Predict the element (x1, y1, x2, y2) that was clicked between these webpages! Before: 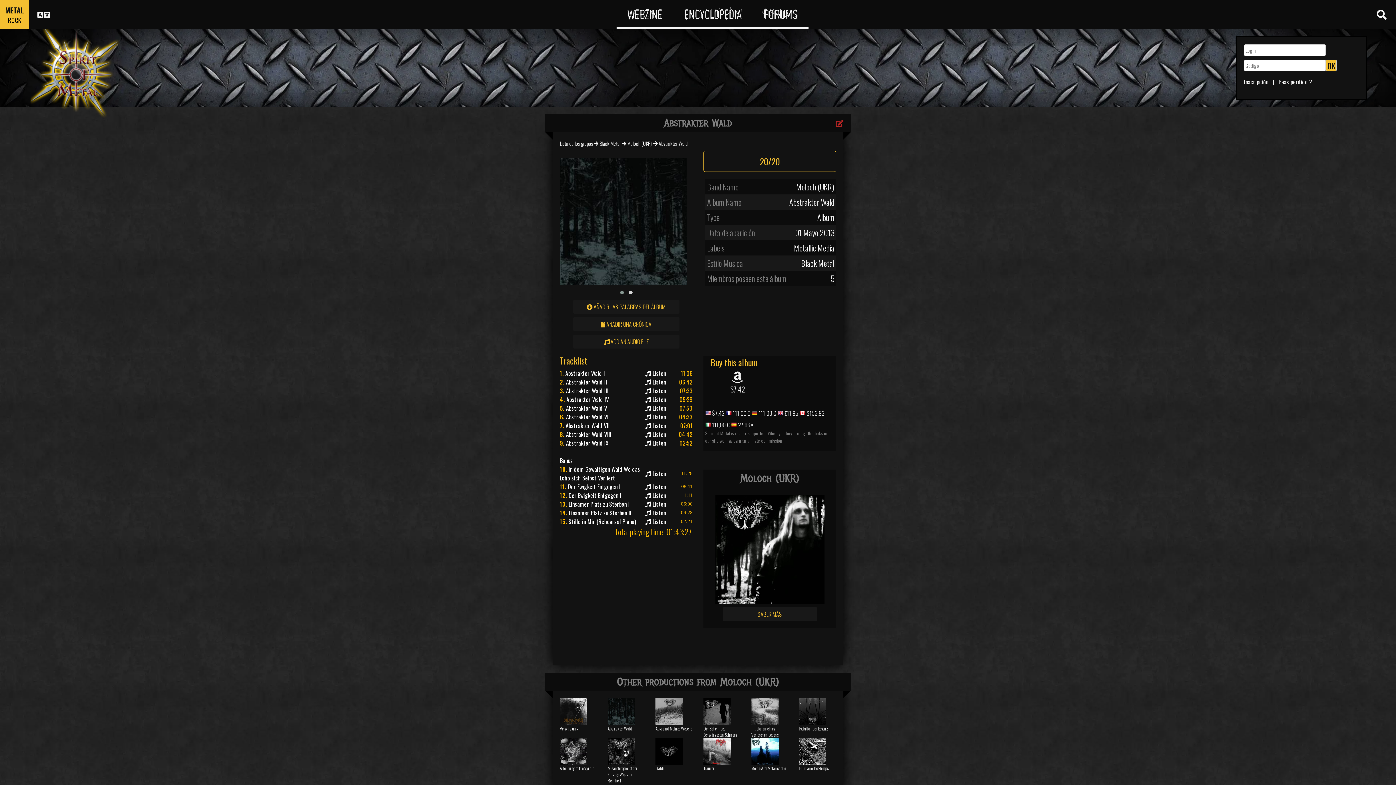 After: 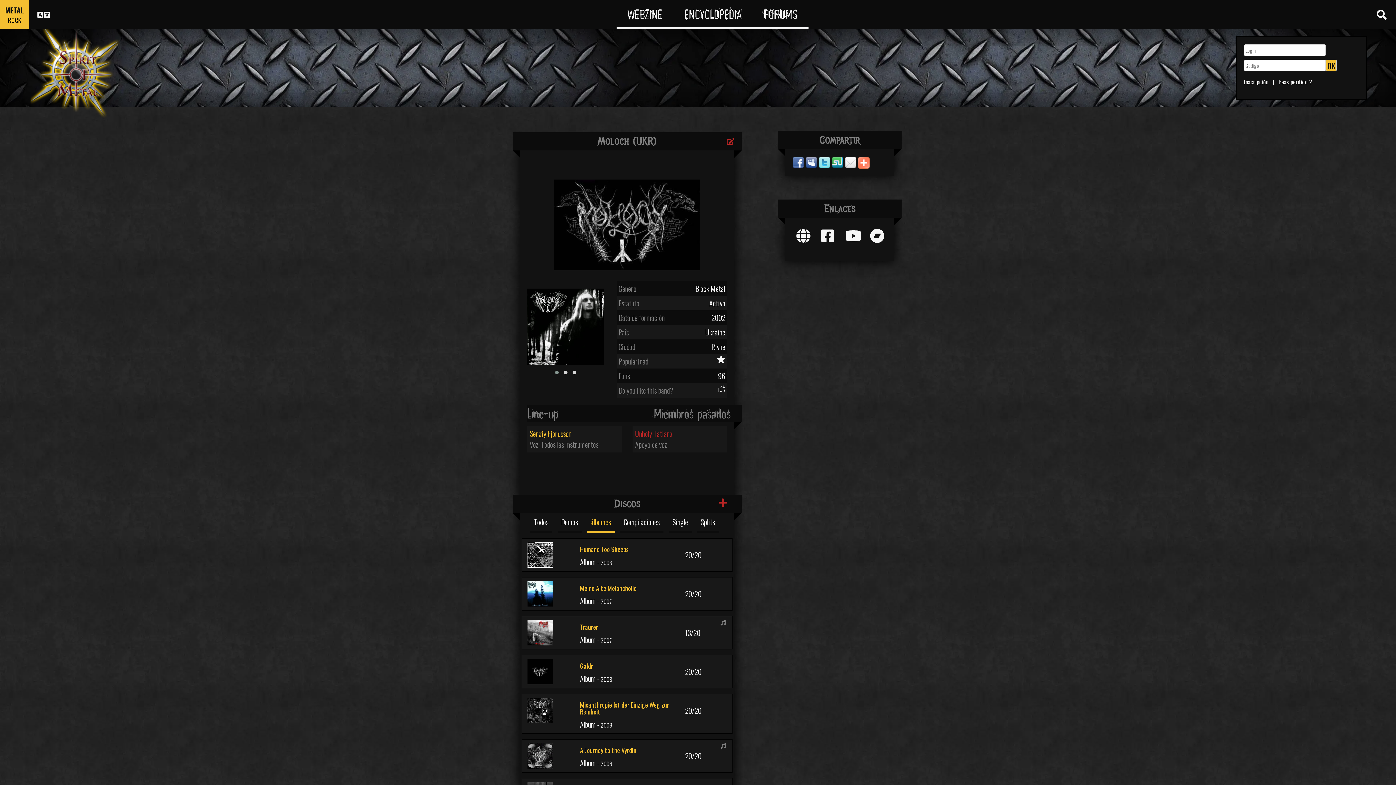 Action: bbox: (627, 139, 652, 147) label: Moloch (UKR)